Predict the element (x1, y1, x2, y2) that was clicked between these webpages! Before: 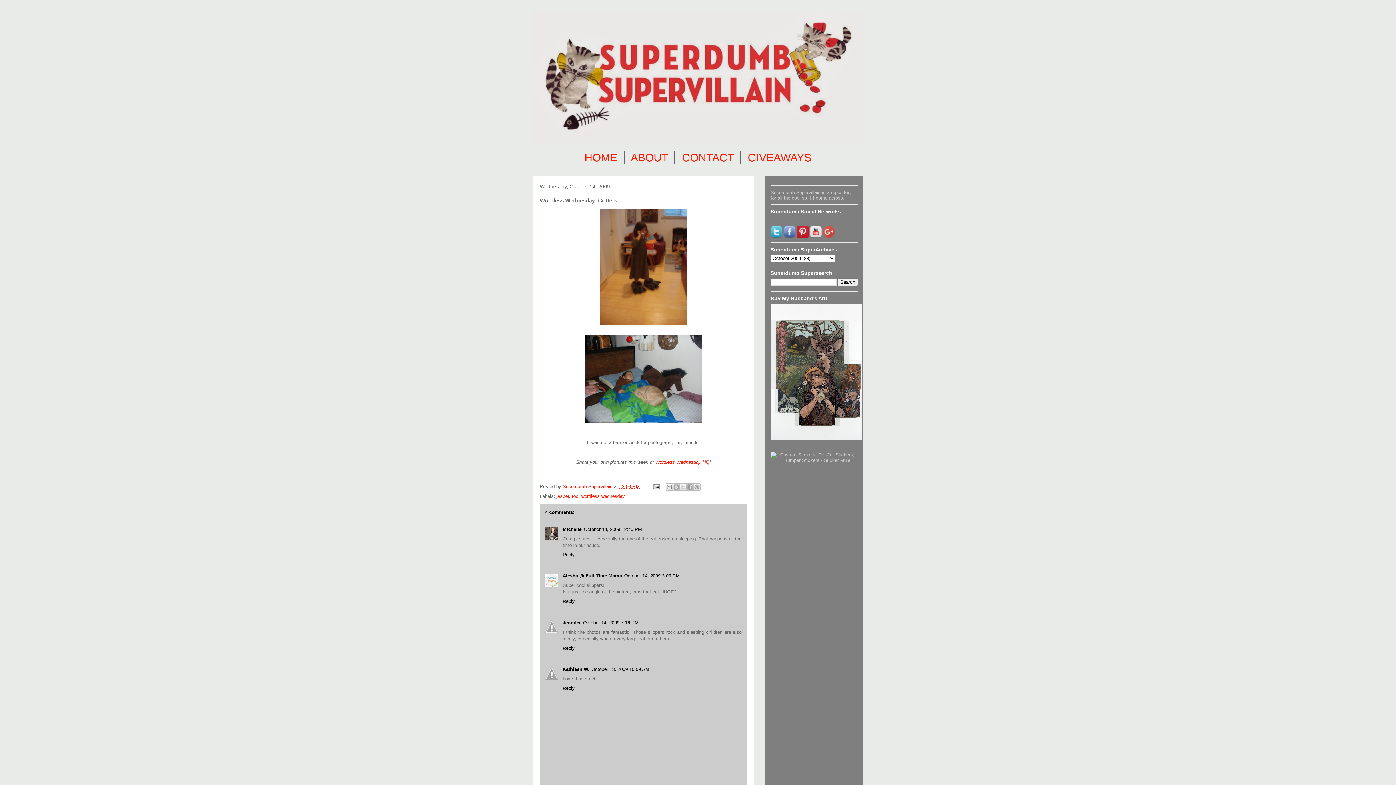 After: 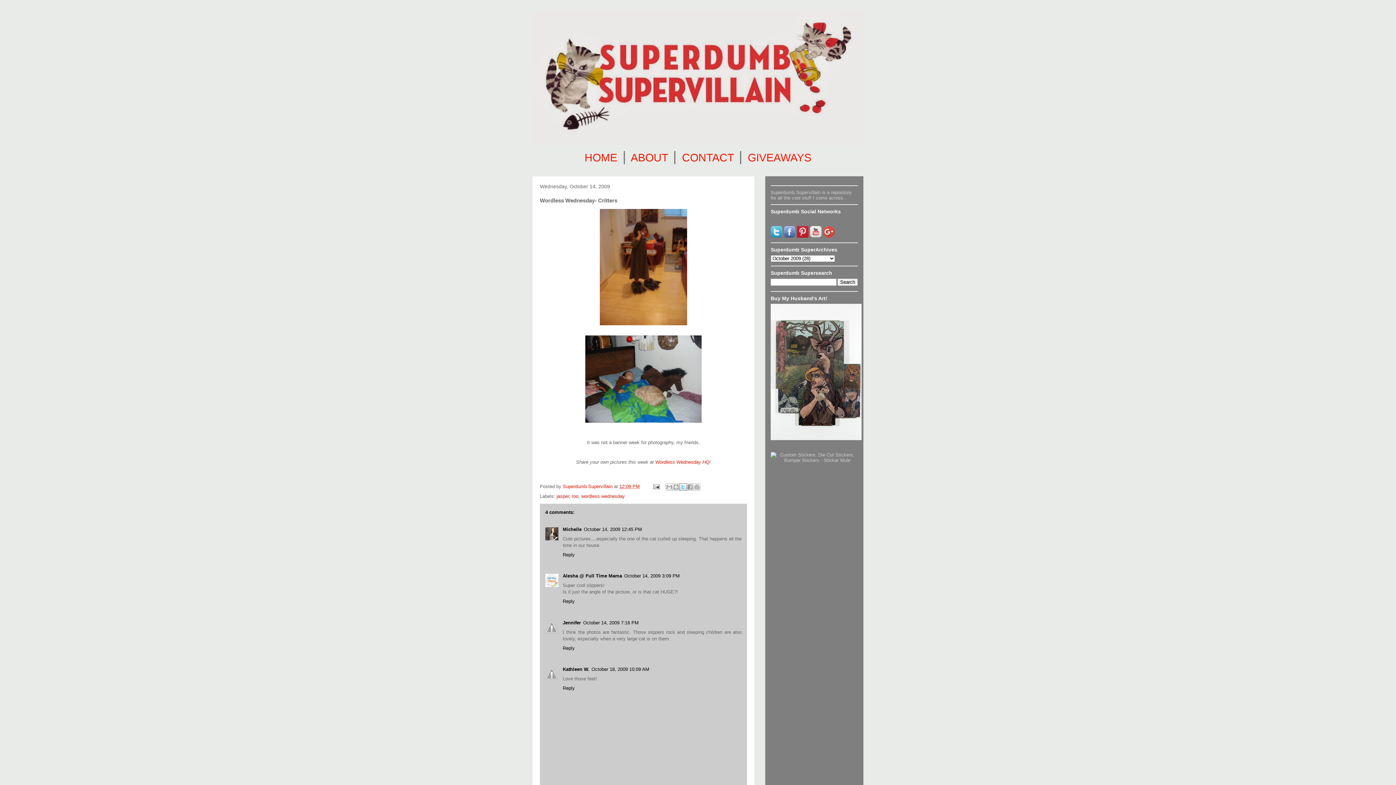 Action: bbox: (679, 483, 686, 490) label: Share to X